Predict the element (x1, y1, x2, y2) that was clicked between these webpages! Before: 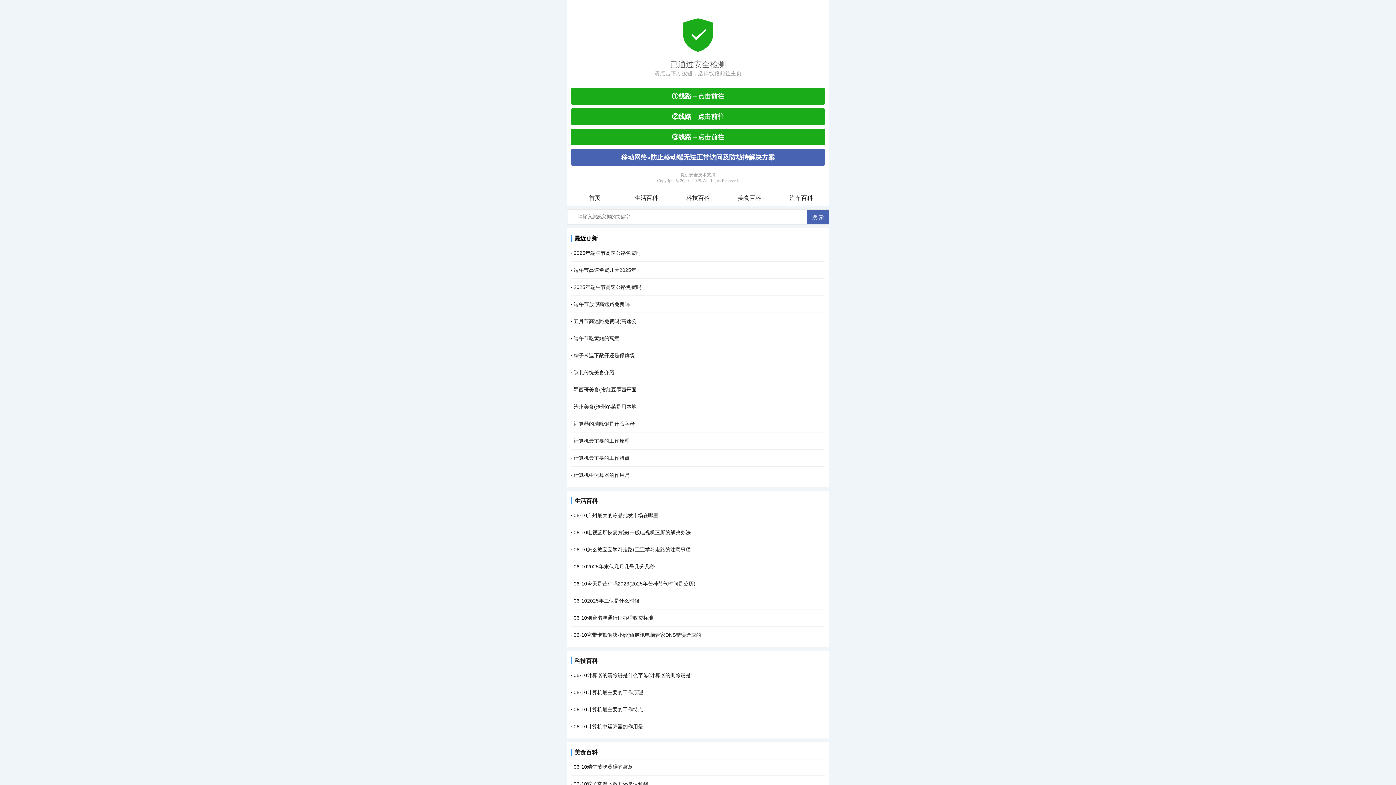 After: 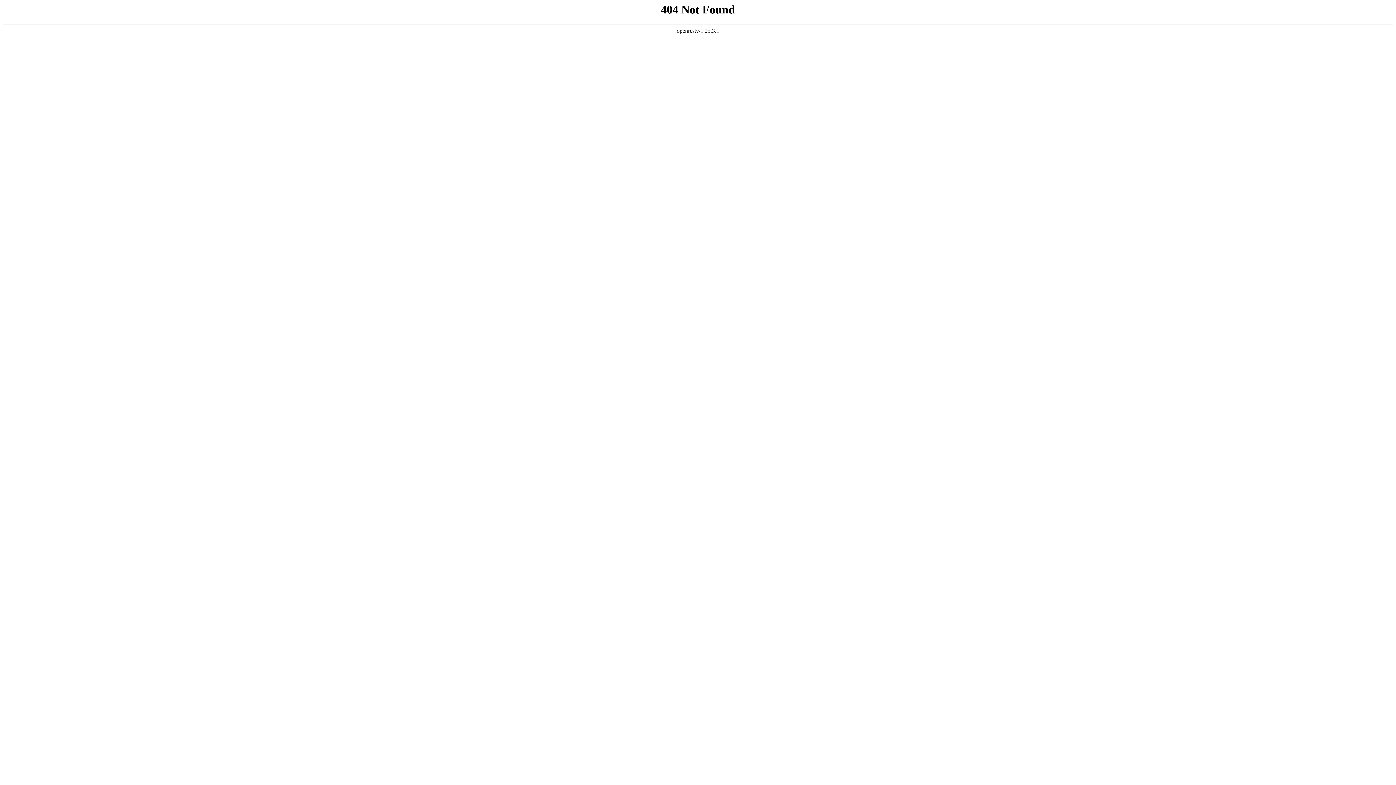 Action: label: 科技百科 bbox: (574, 657, 597, 664)